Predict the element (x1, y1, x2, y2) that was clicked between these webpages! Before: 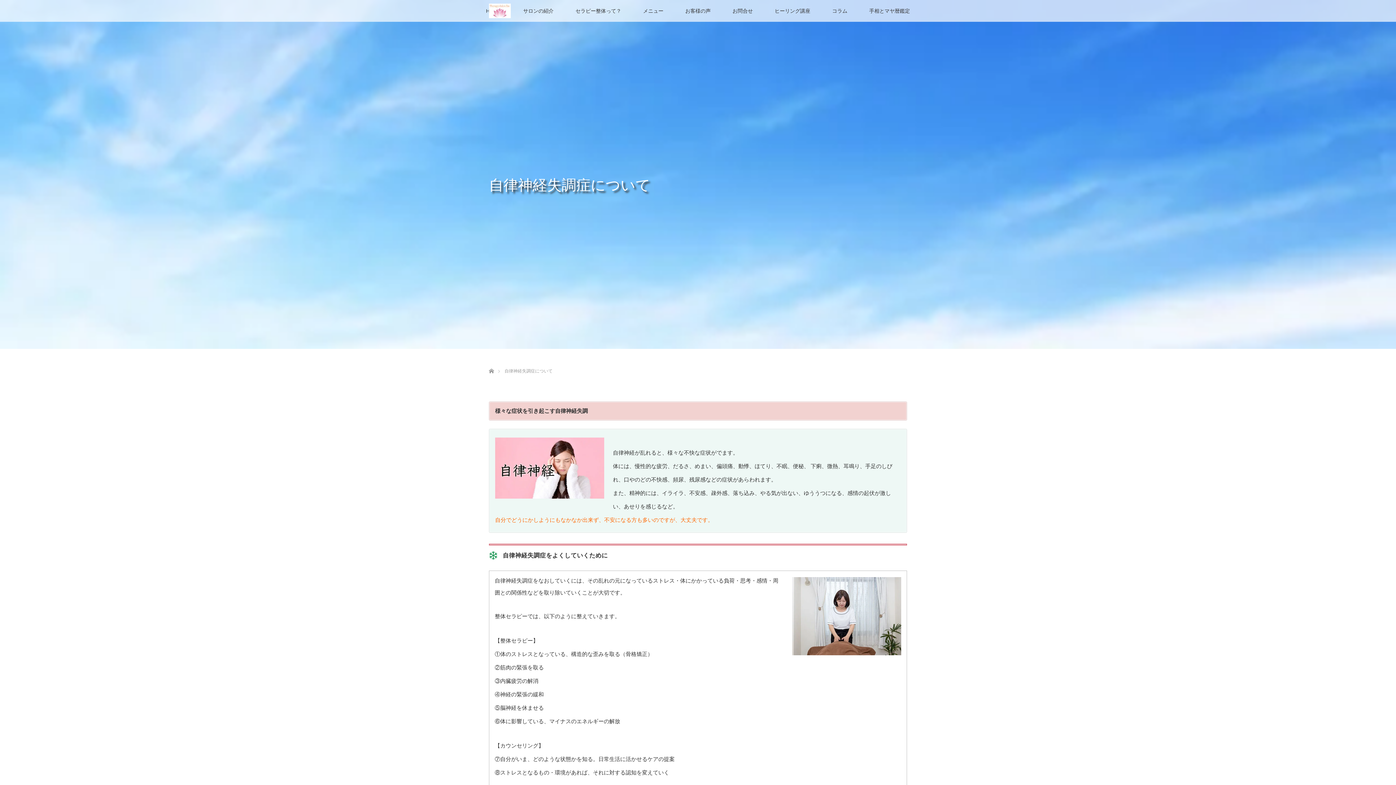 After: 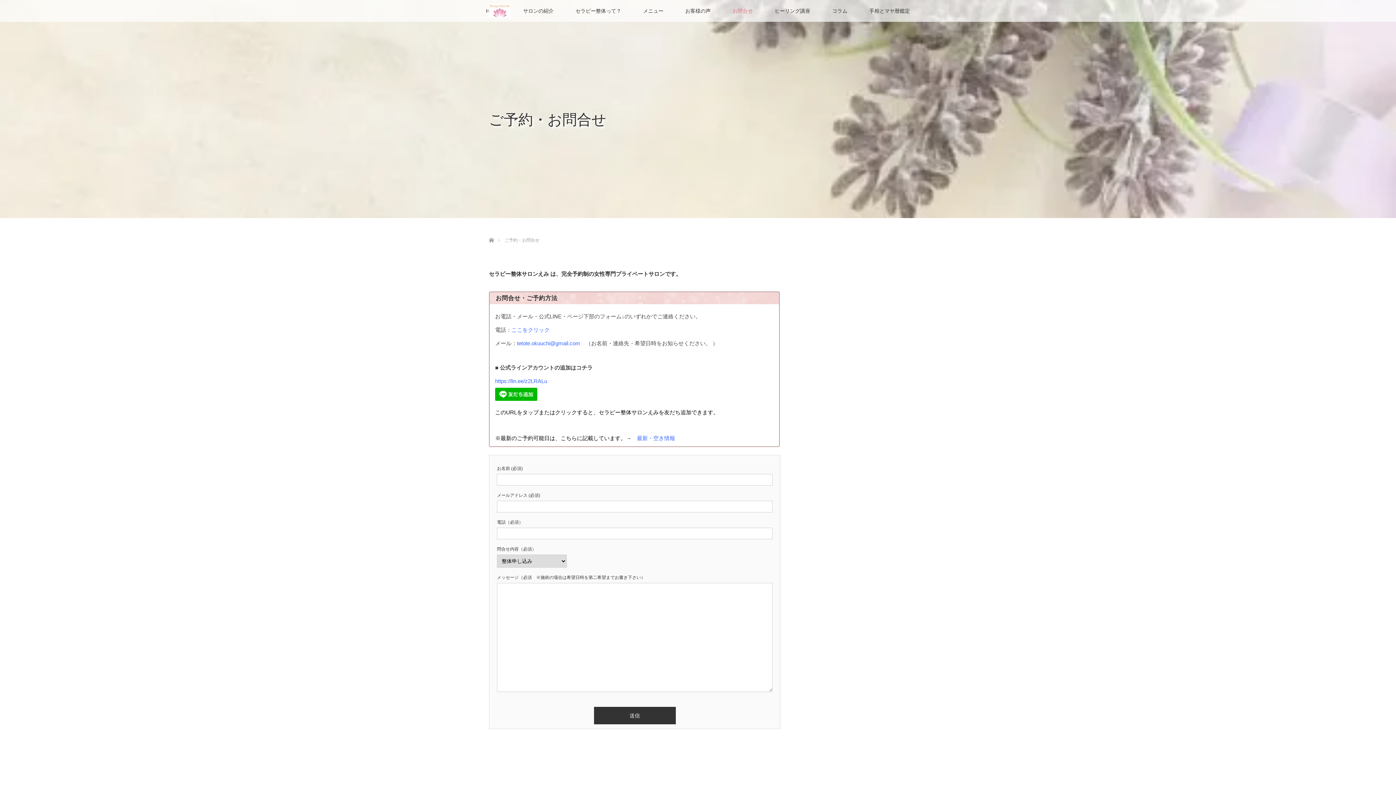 Action: label: お問合せ bbox: (721, 0, 764, 21)